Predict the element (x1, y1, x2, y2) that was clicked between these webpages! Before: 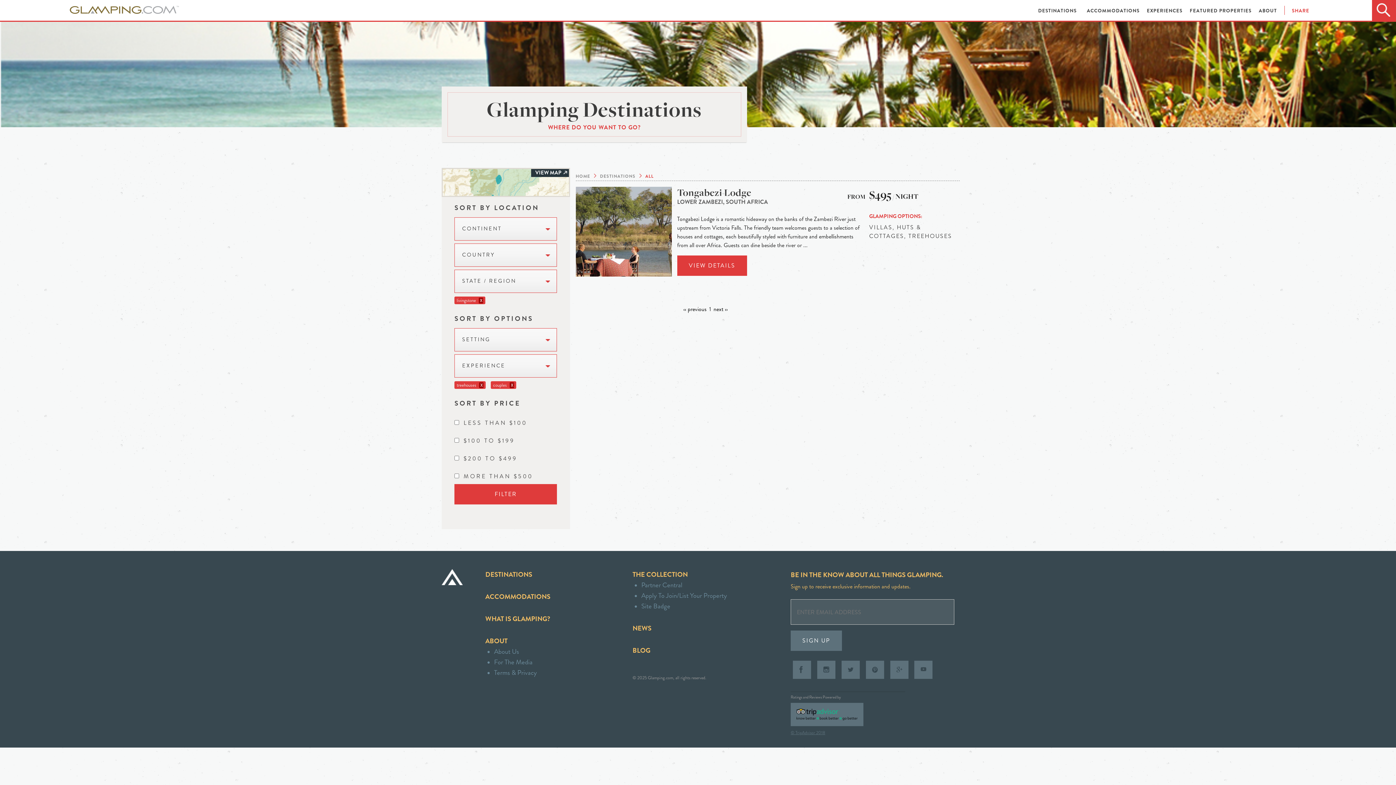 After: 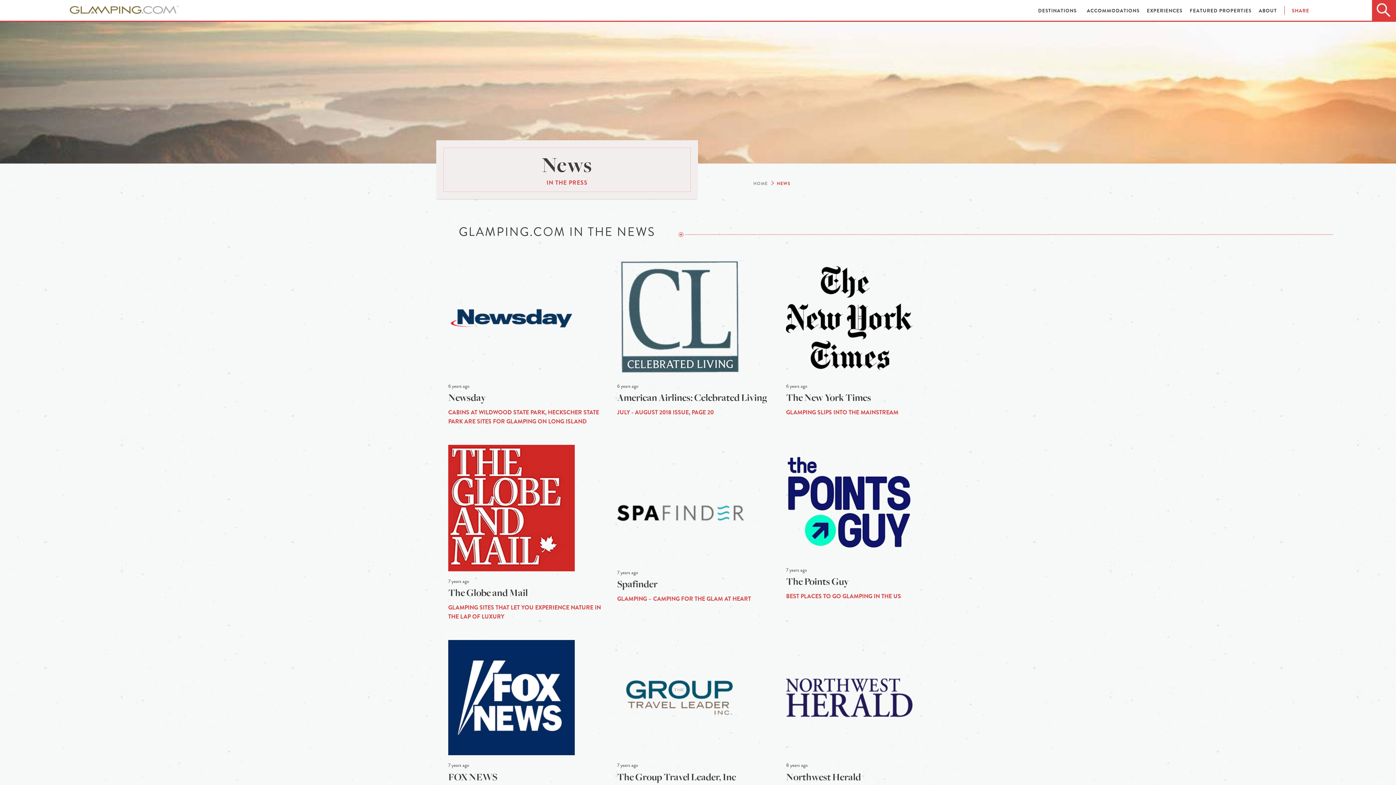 Action: label: NEWS bbox: (632, 623, 651, 633)